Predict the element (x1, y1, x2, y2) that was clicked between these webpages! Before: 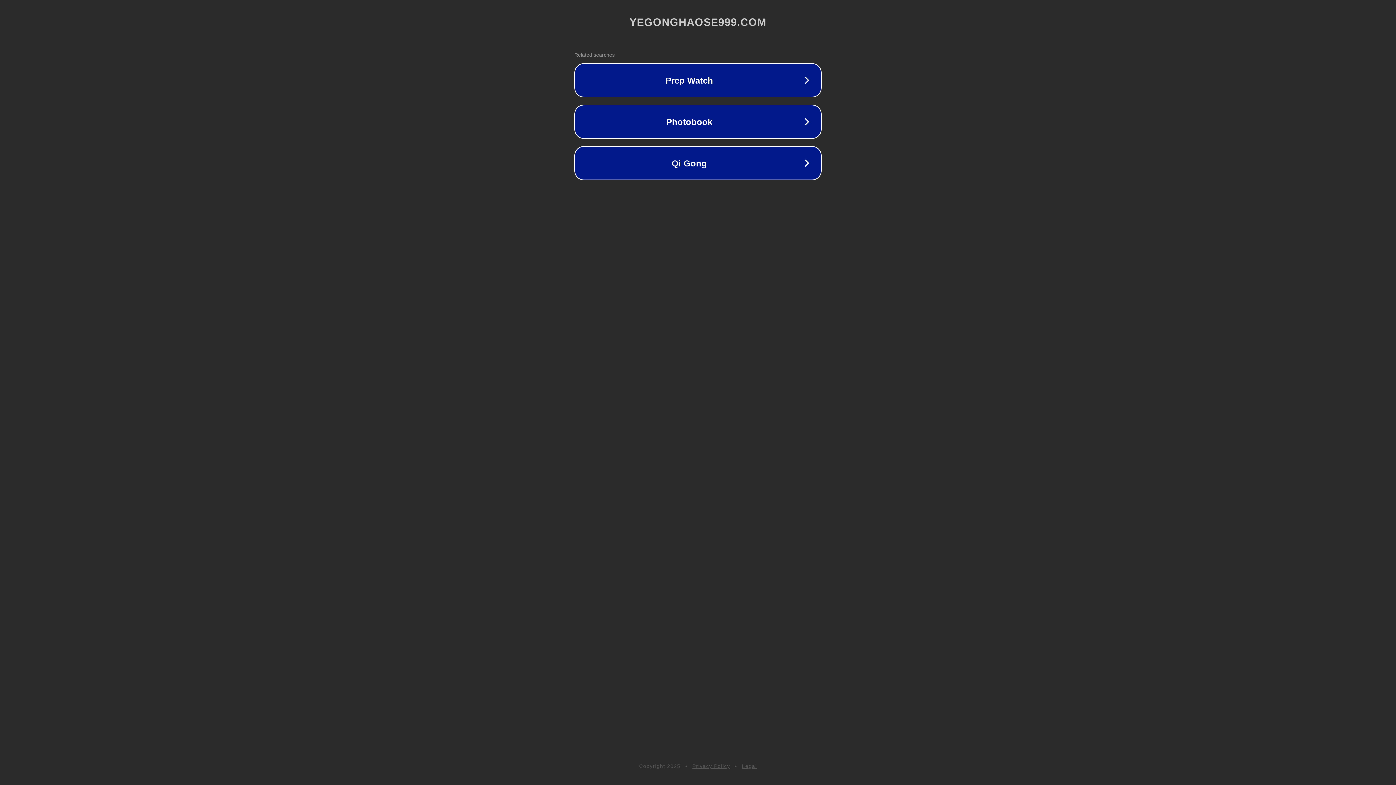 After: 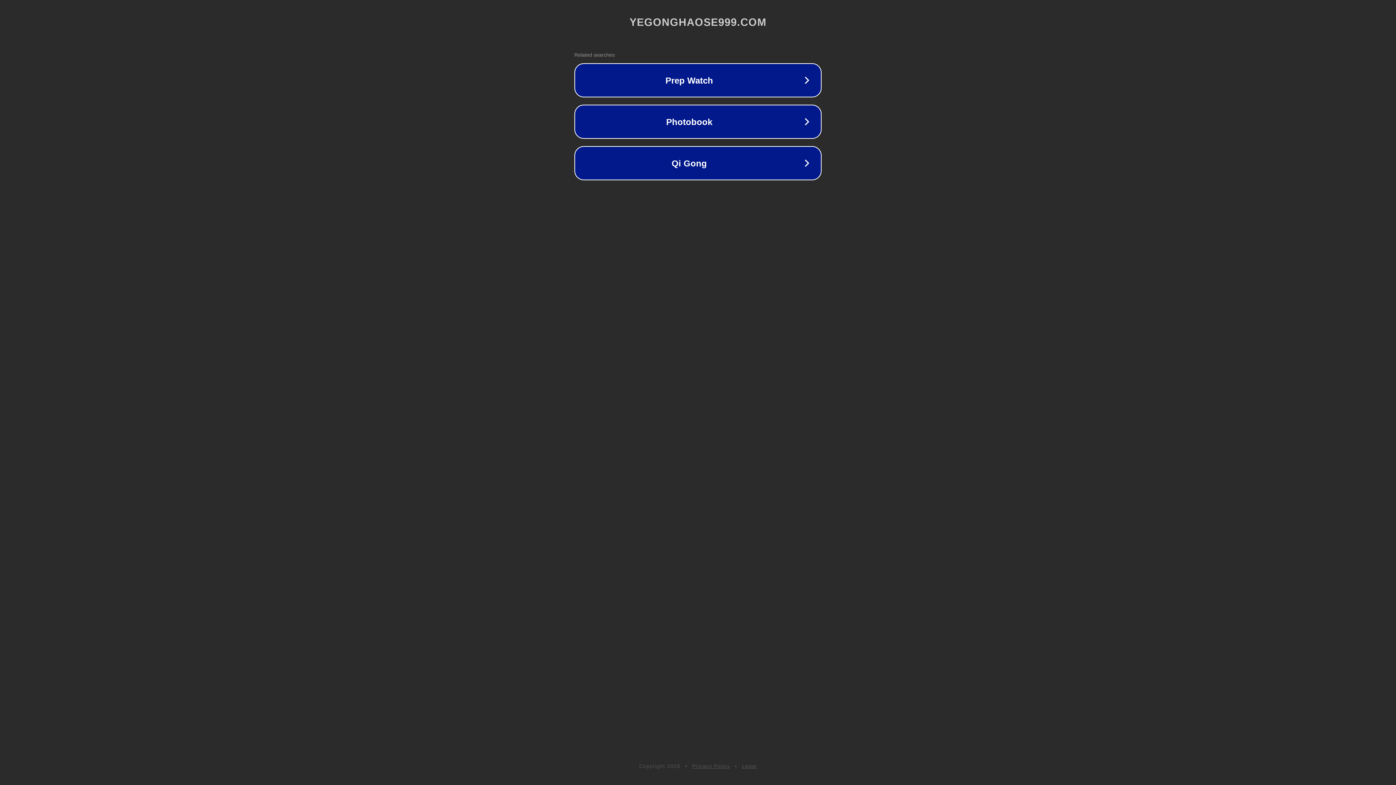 Action: label: Legal bbox: (742, 763, 757, 769)